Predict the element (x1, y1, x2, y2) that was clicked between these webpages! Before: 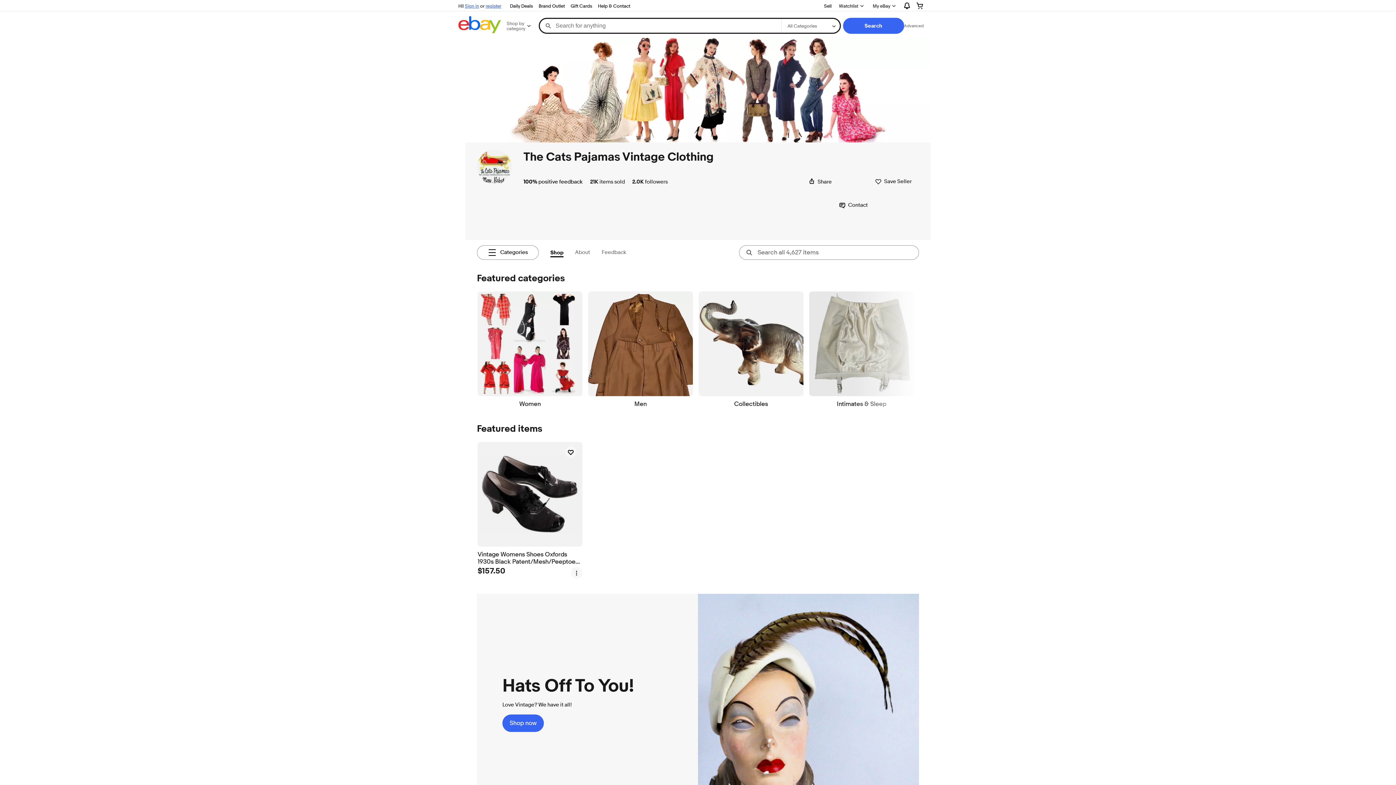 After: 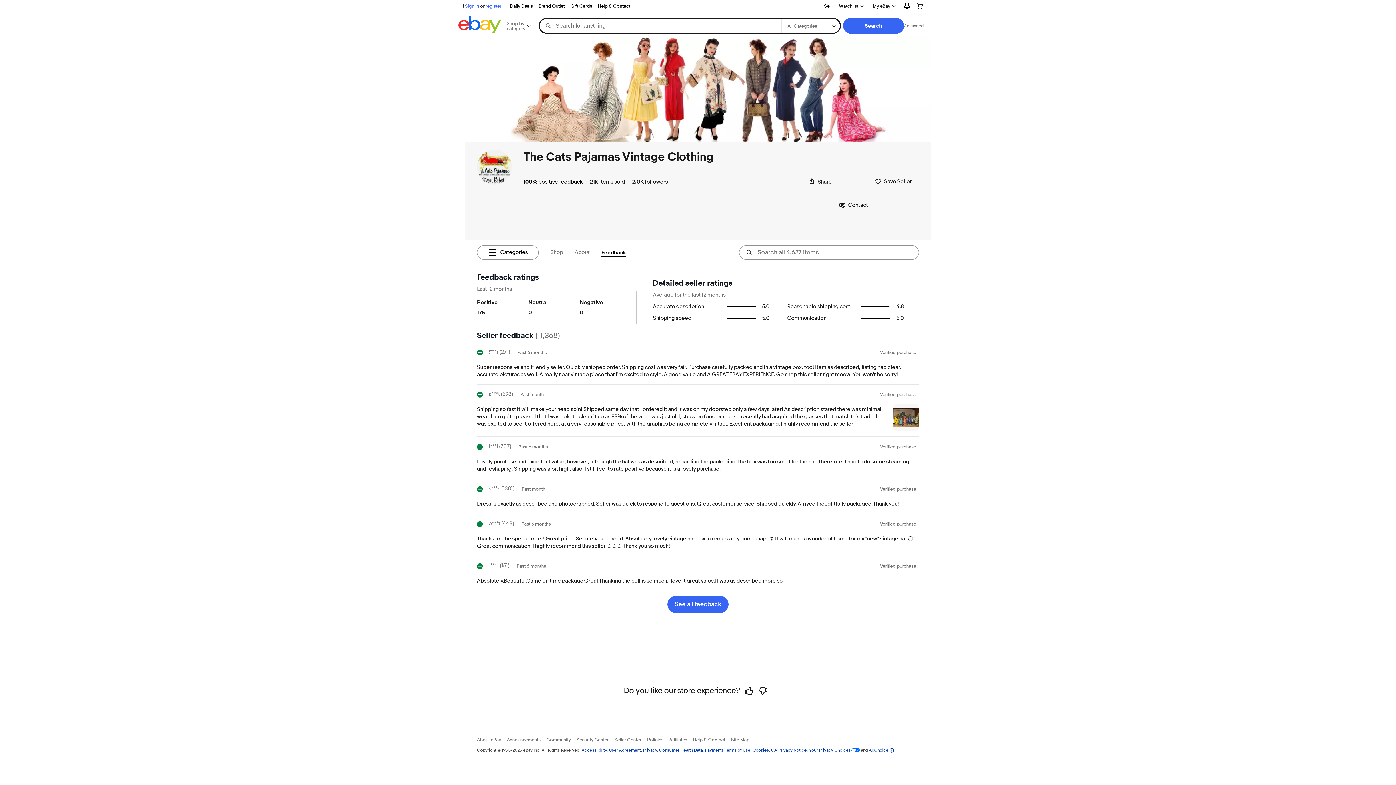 Action: bbox: (523, 178, 582, 185) label: 100% positive feedback